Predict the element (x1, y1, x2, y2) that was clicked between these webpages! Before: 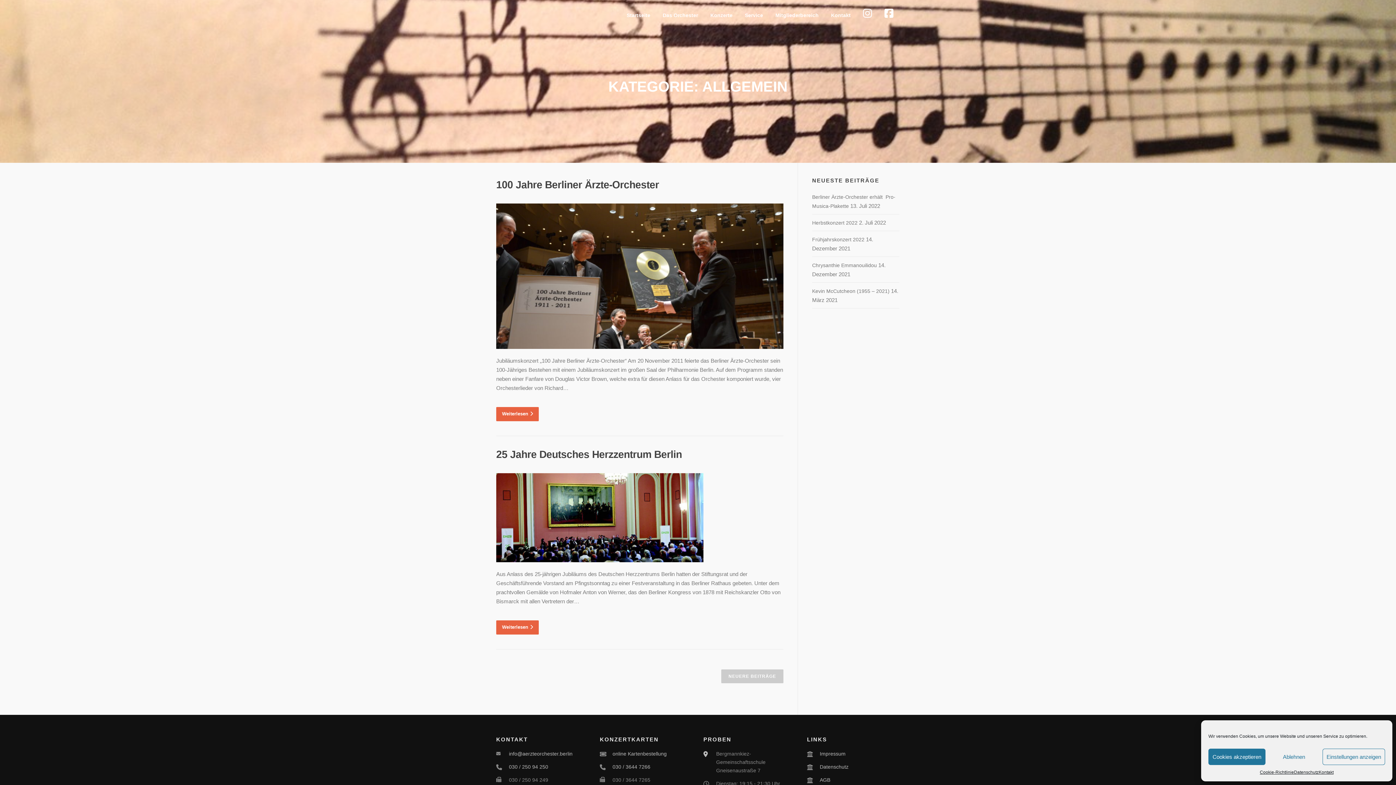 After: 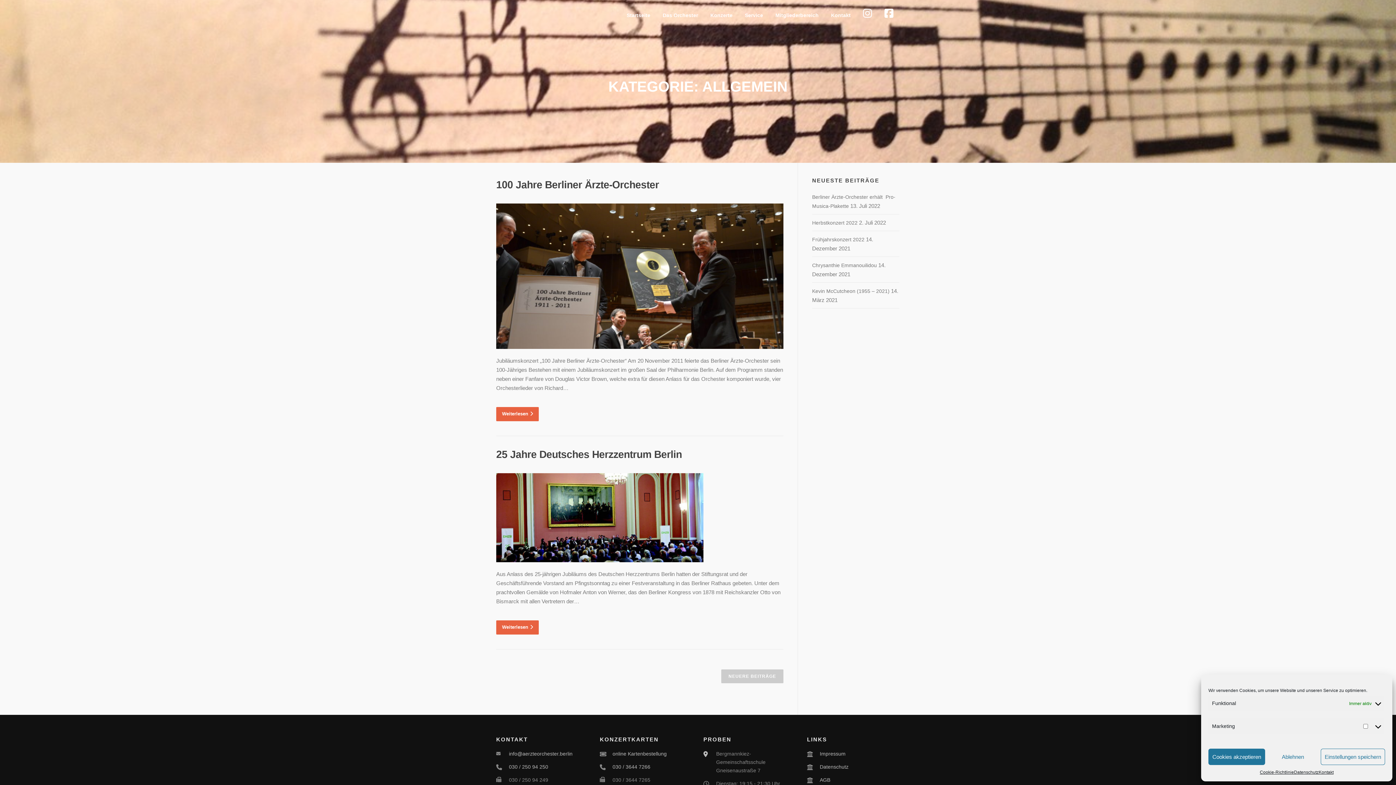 Action: label: Einstellungen anzeigen bbox: (1322, 749, 1385, 765)